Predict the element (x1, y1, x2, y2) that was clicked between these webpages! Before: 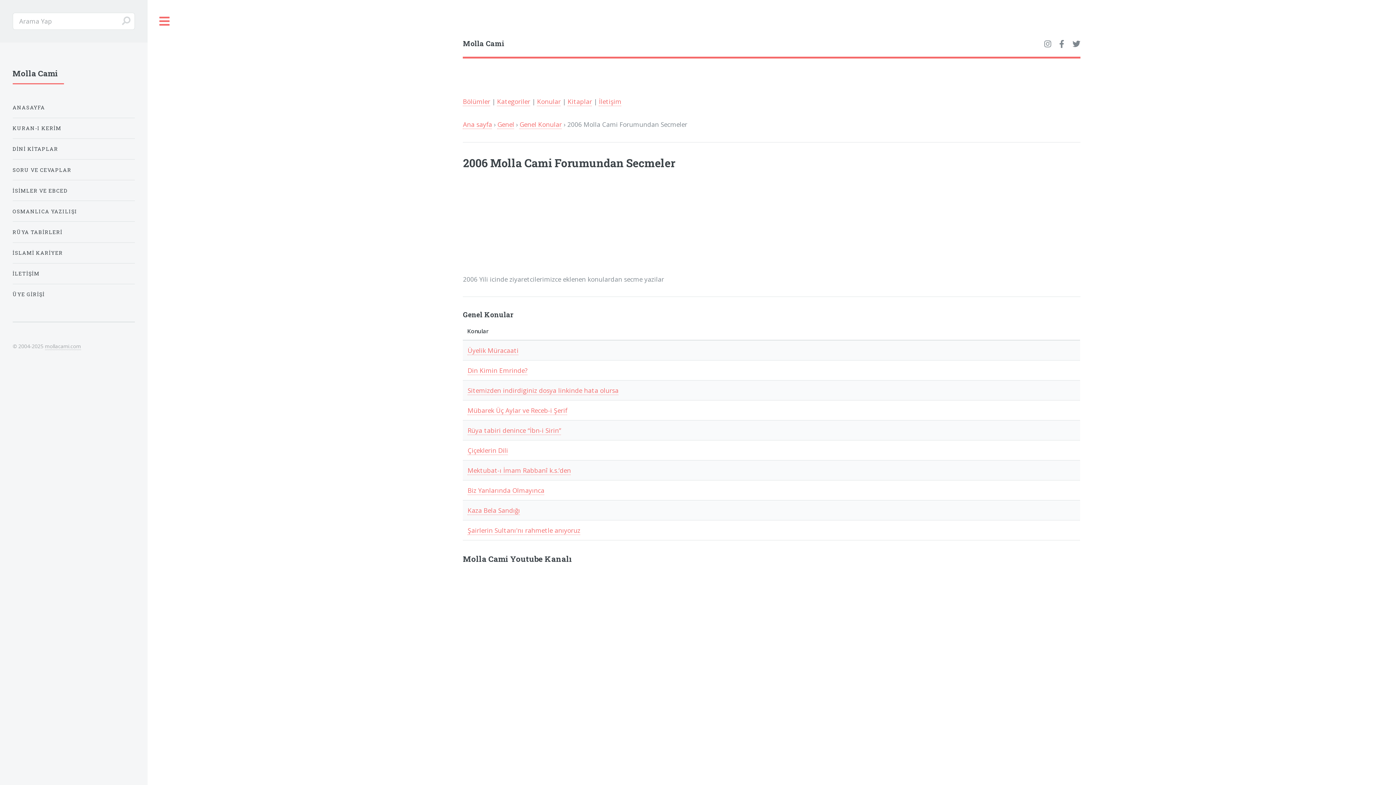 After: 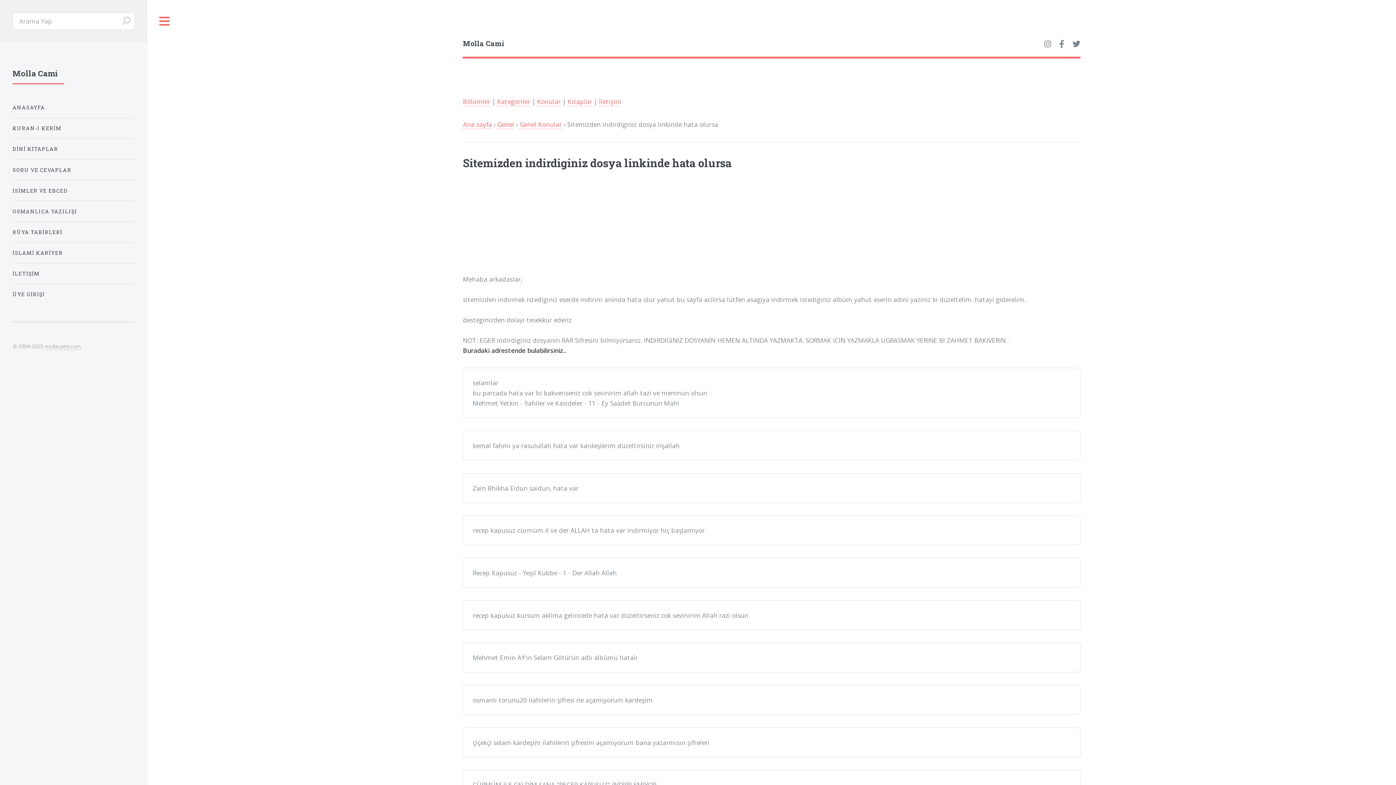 Action: label: Sitemizden indirdiginiz dosya linkinde hata olursa bbox: (467, 386, 618, 395)